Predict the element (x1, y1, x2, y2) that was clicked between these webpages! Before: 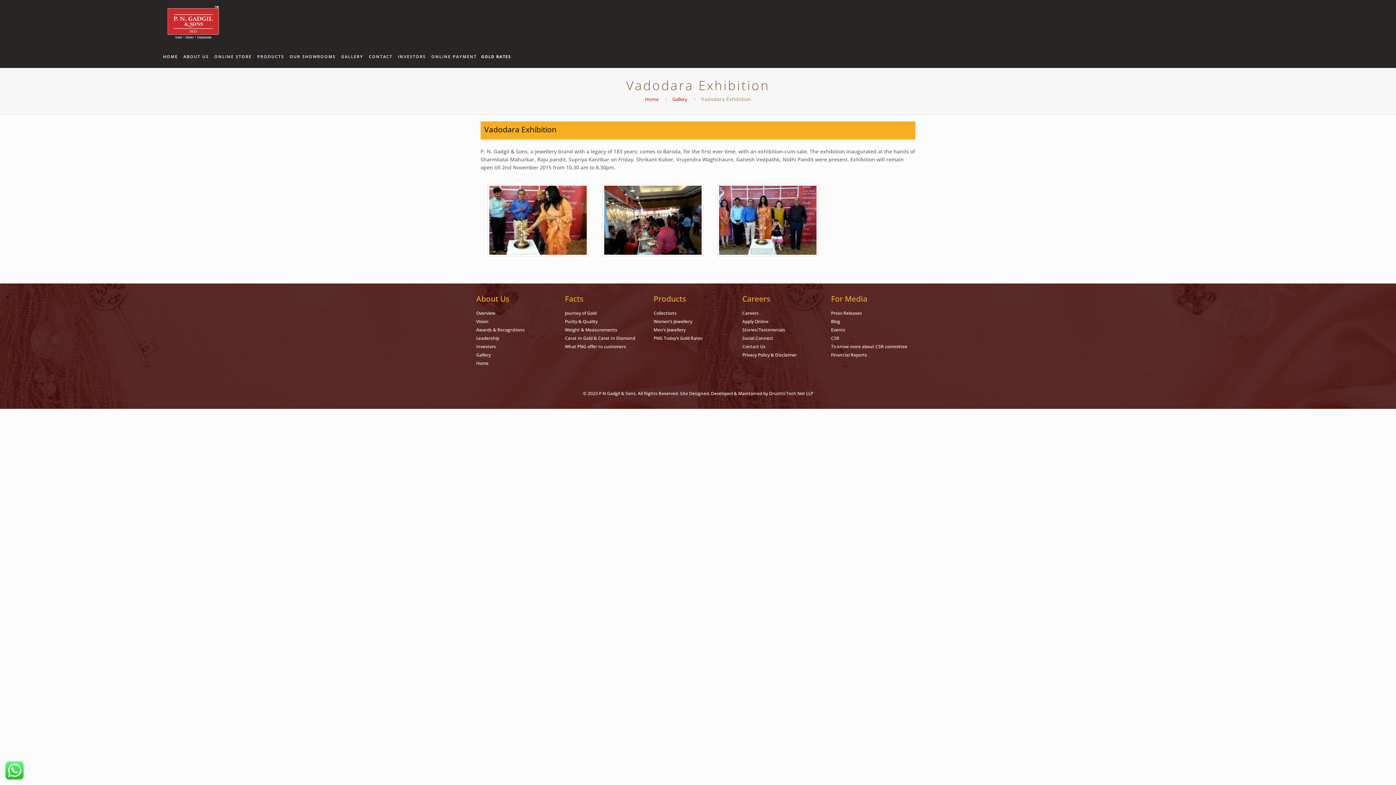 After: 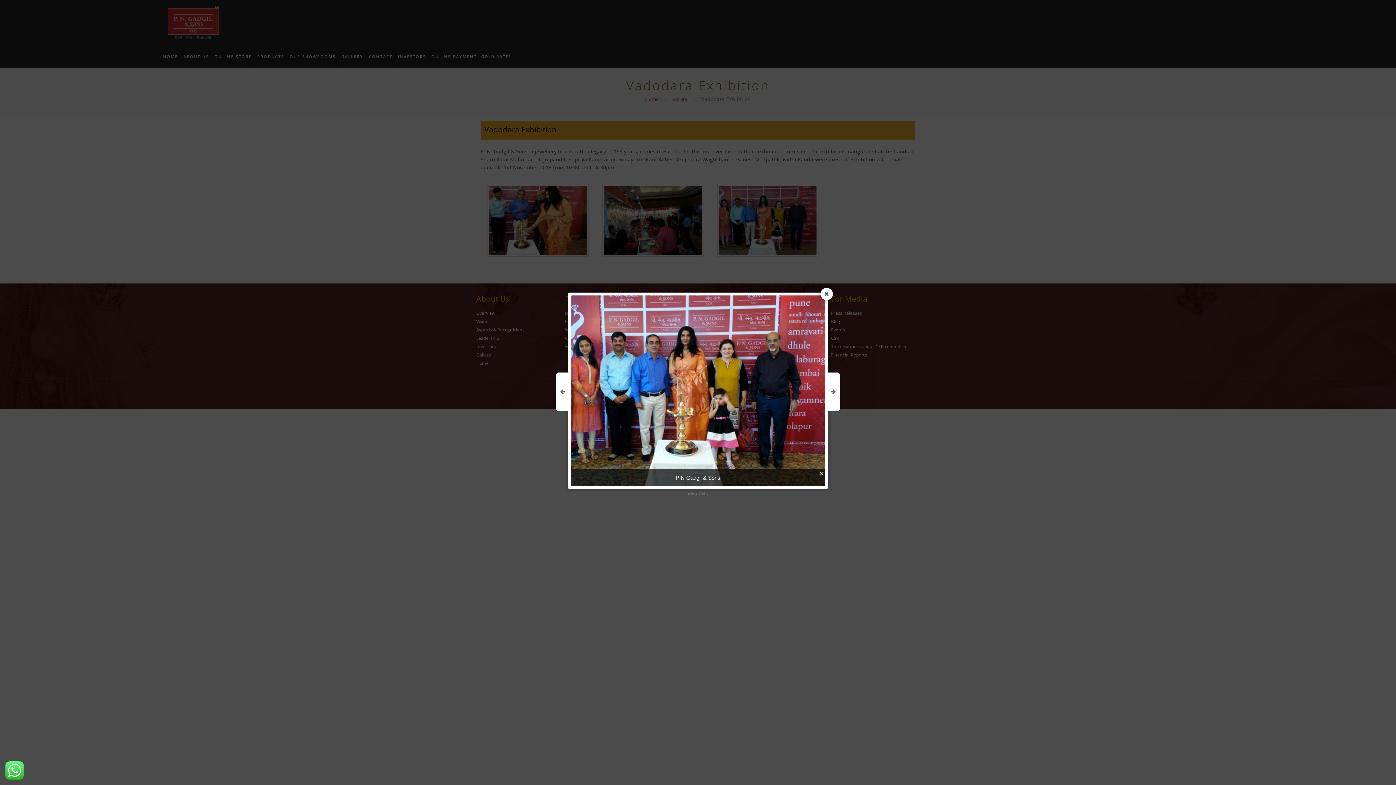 Action: bbox: (719, 185, 816, 255)